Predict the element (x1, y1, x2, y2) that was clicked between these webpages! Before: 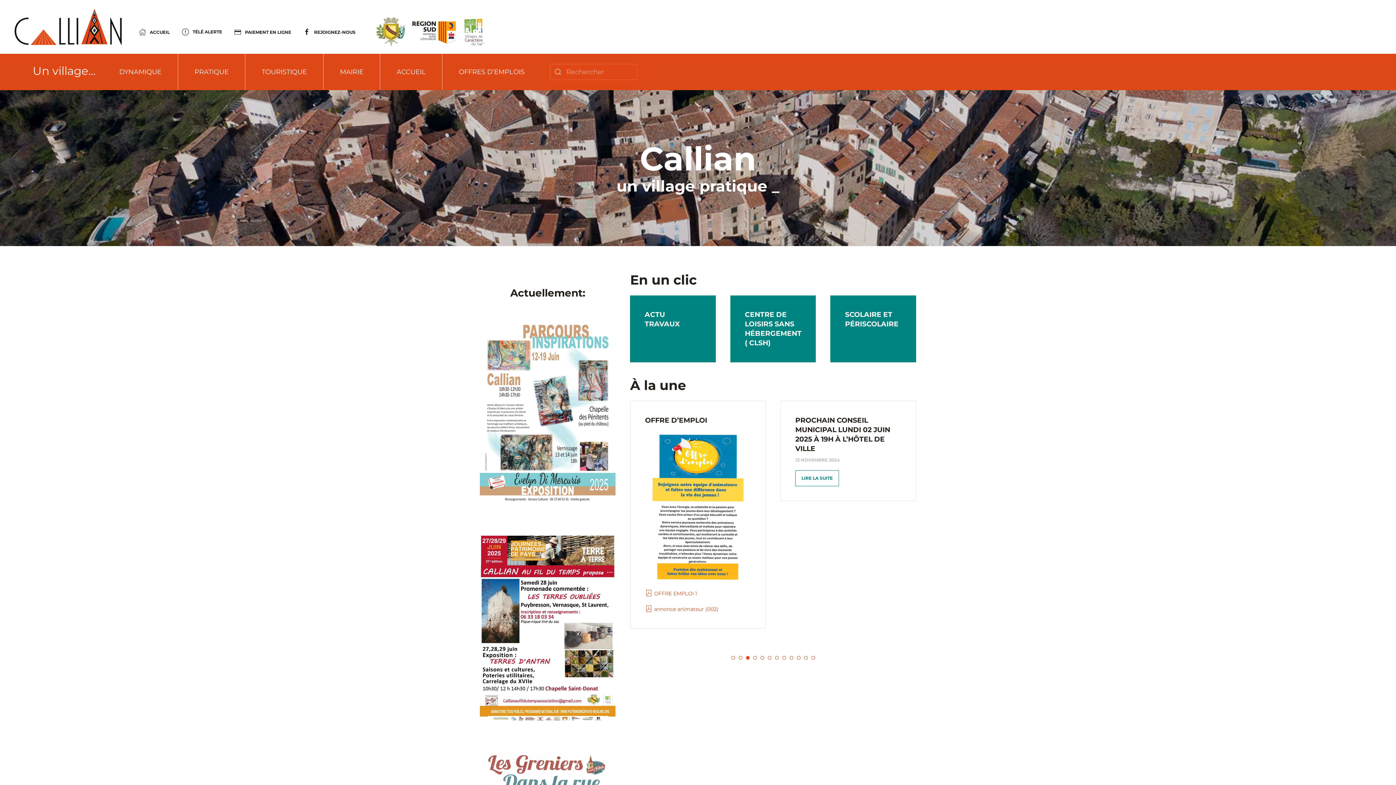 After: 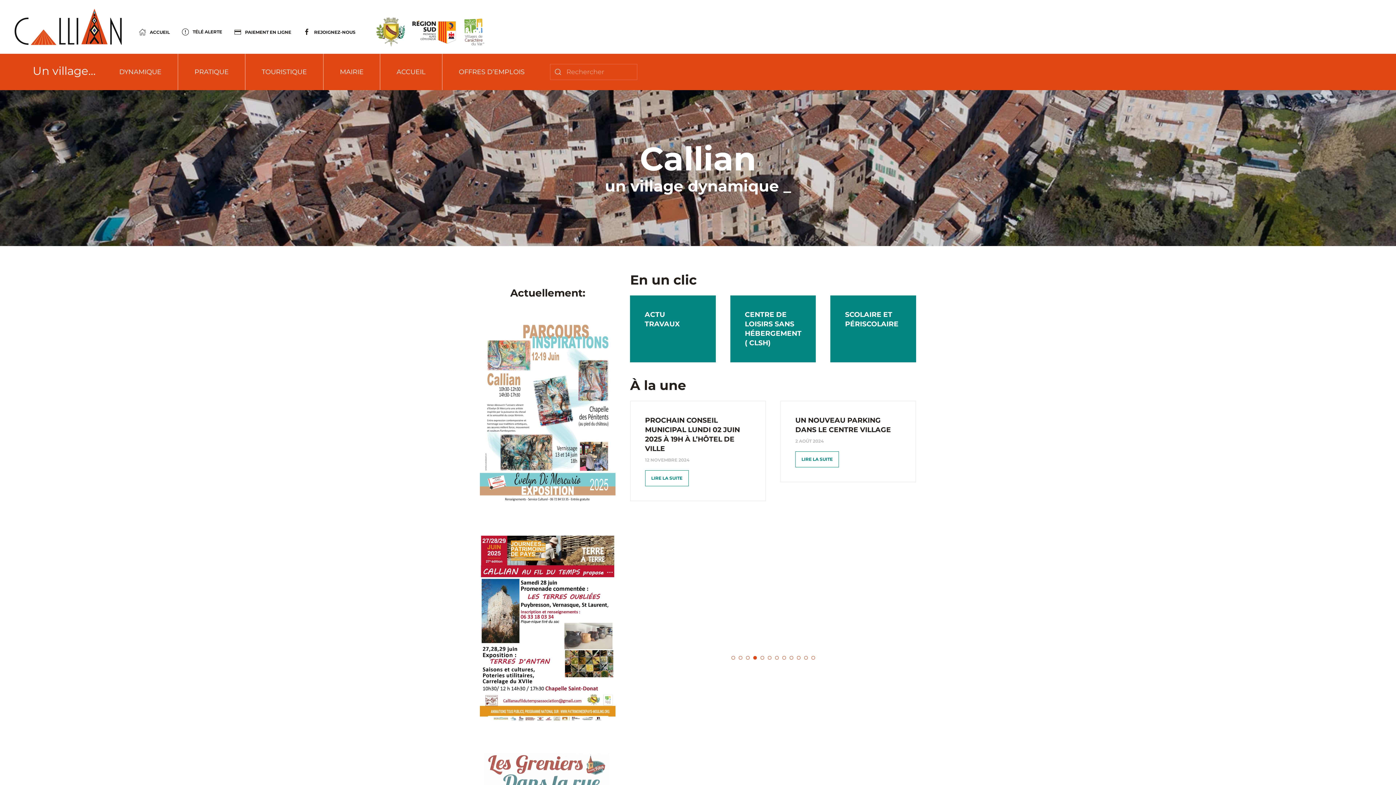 Action: label: Retourner à l'accueil bbox: (14, 22, 121, 30)